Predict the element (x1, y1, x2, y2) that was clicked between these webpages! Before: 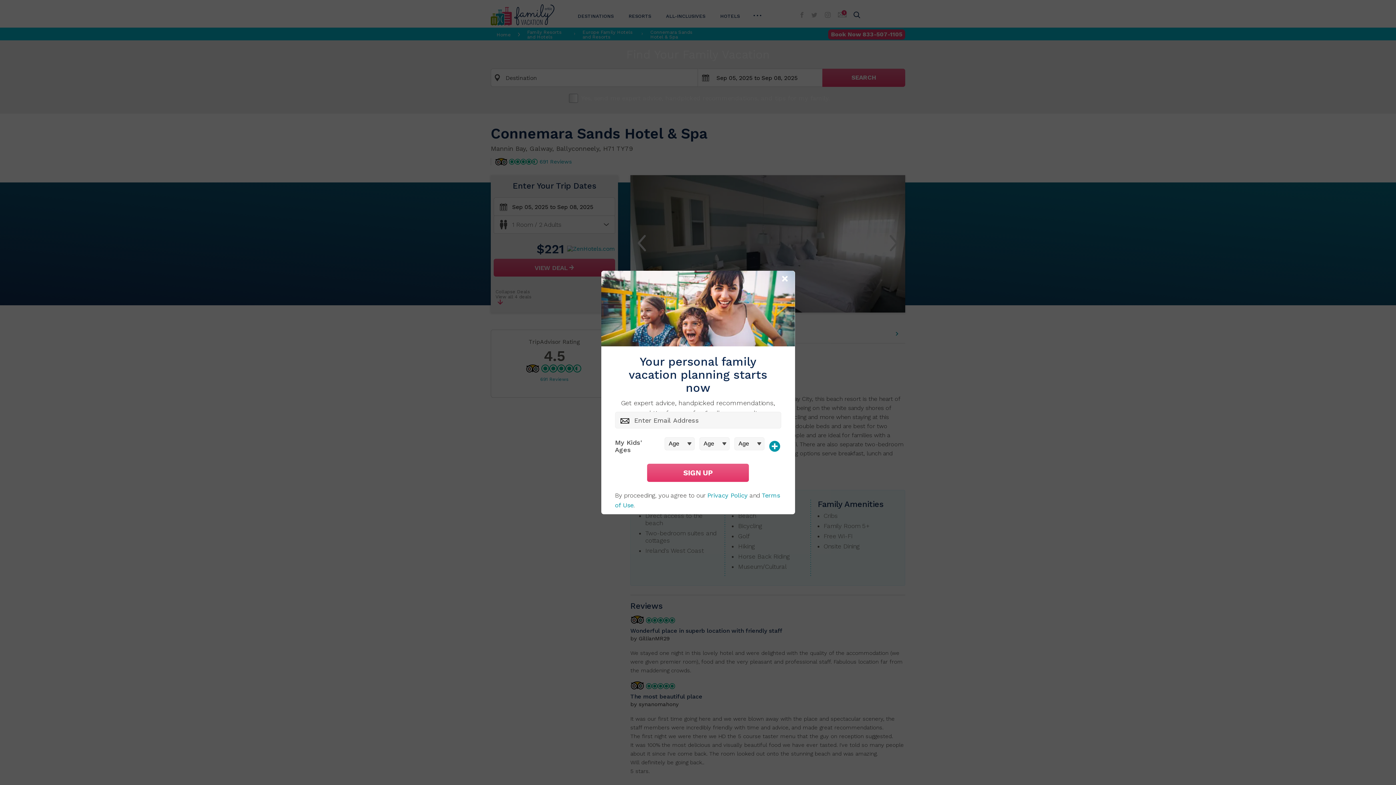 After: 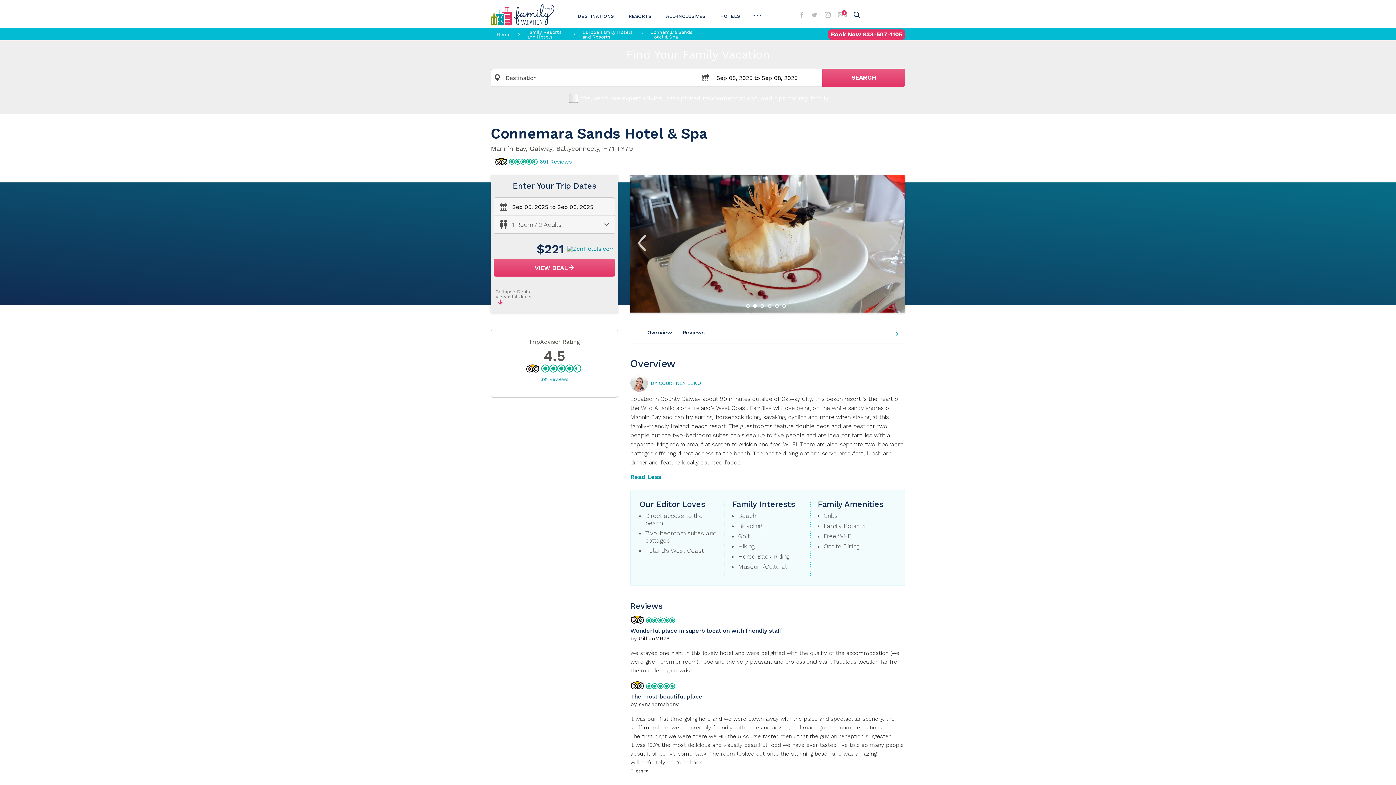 Action: label: Close Modal bbox: (780, 274, 791, 284)